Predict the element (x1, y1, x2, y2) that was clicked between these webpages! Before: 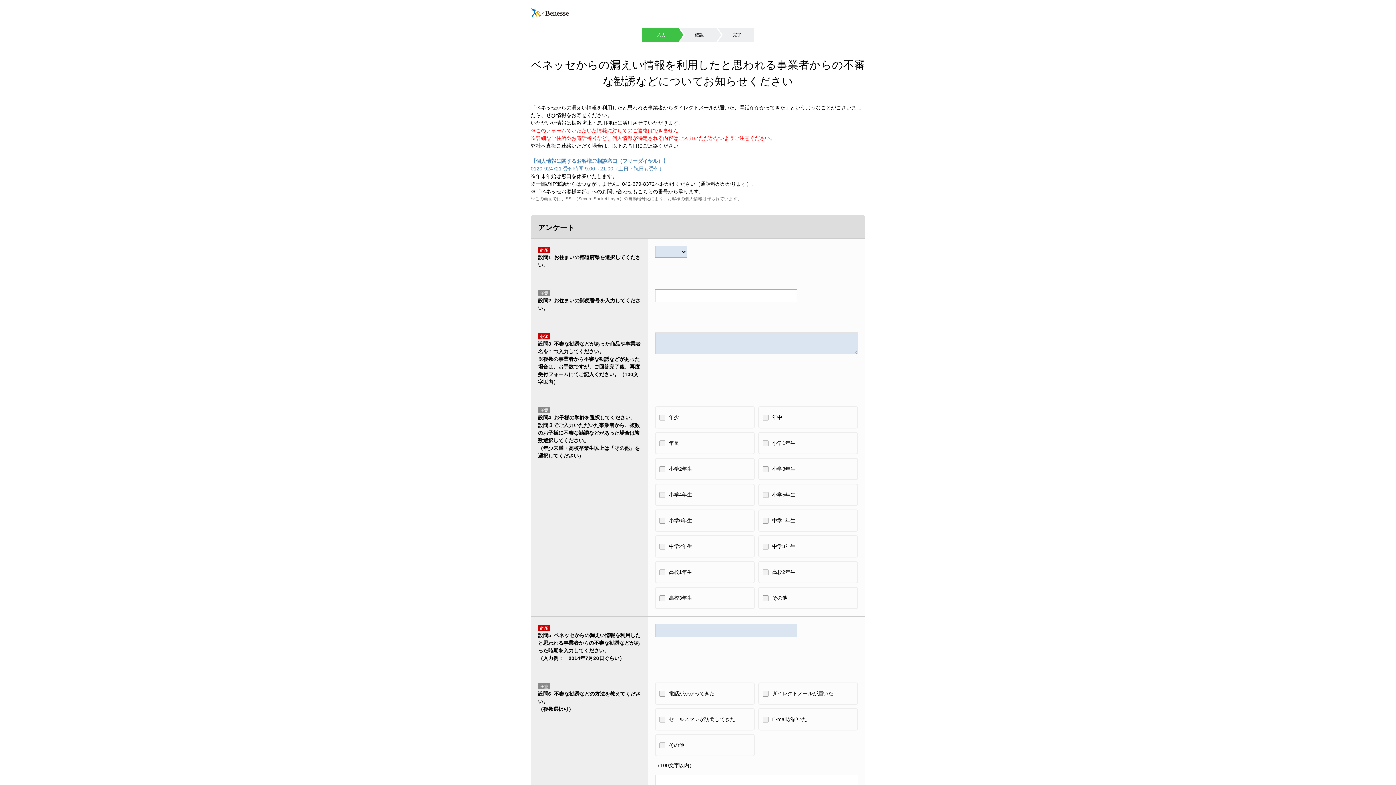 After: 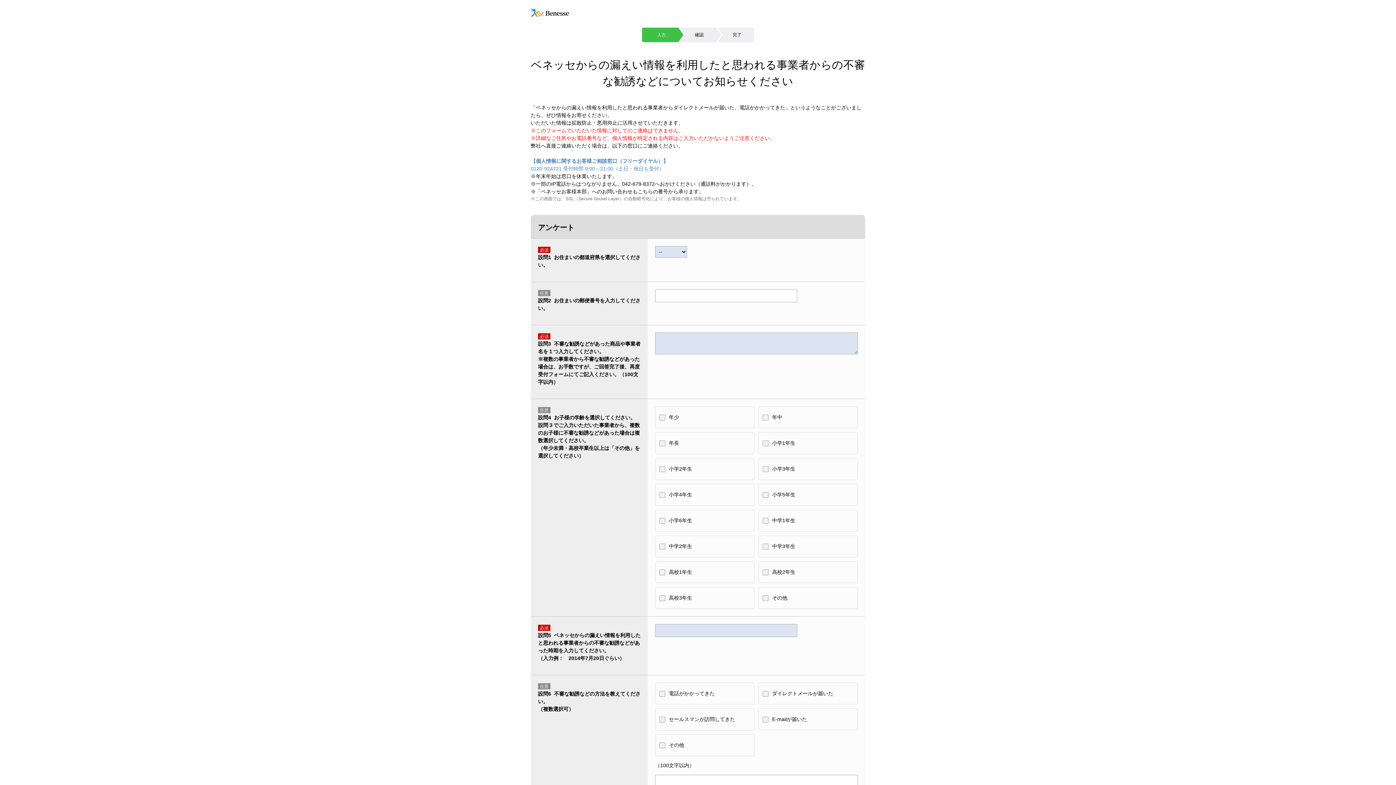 Action: bbox: (530, 12, 569, 18)